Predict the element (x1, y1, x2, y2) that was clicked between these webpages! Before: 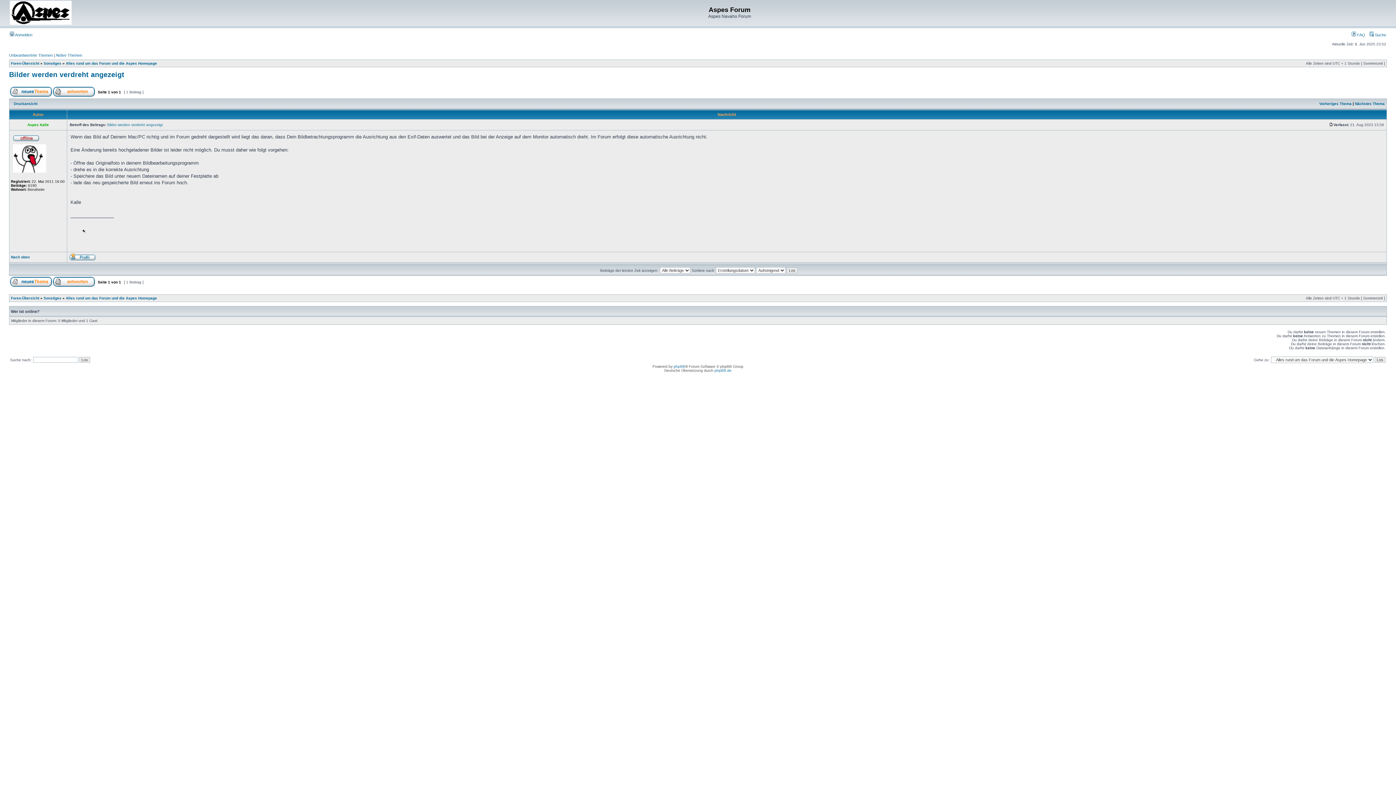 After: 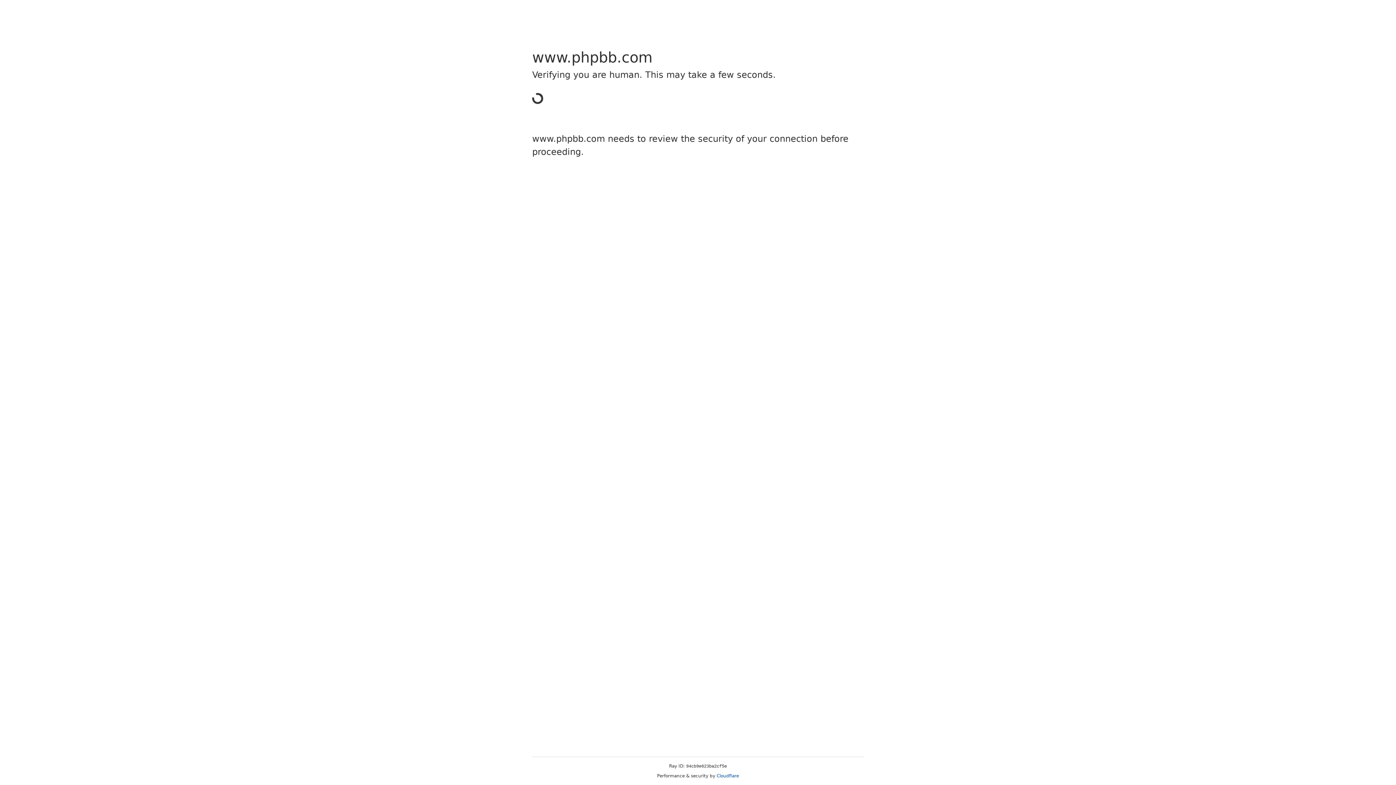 Action: bbox: (673, 364, 685, 368) label: phpBB